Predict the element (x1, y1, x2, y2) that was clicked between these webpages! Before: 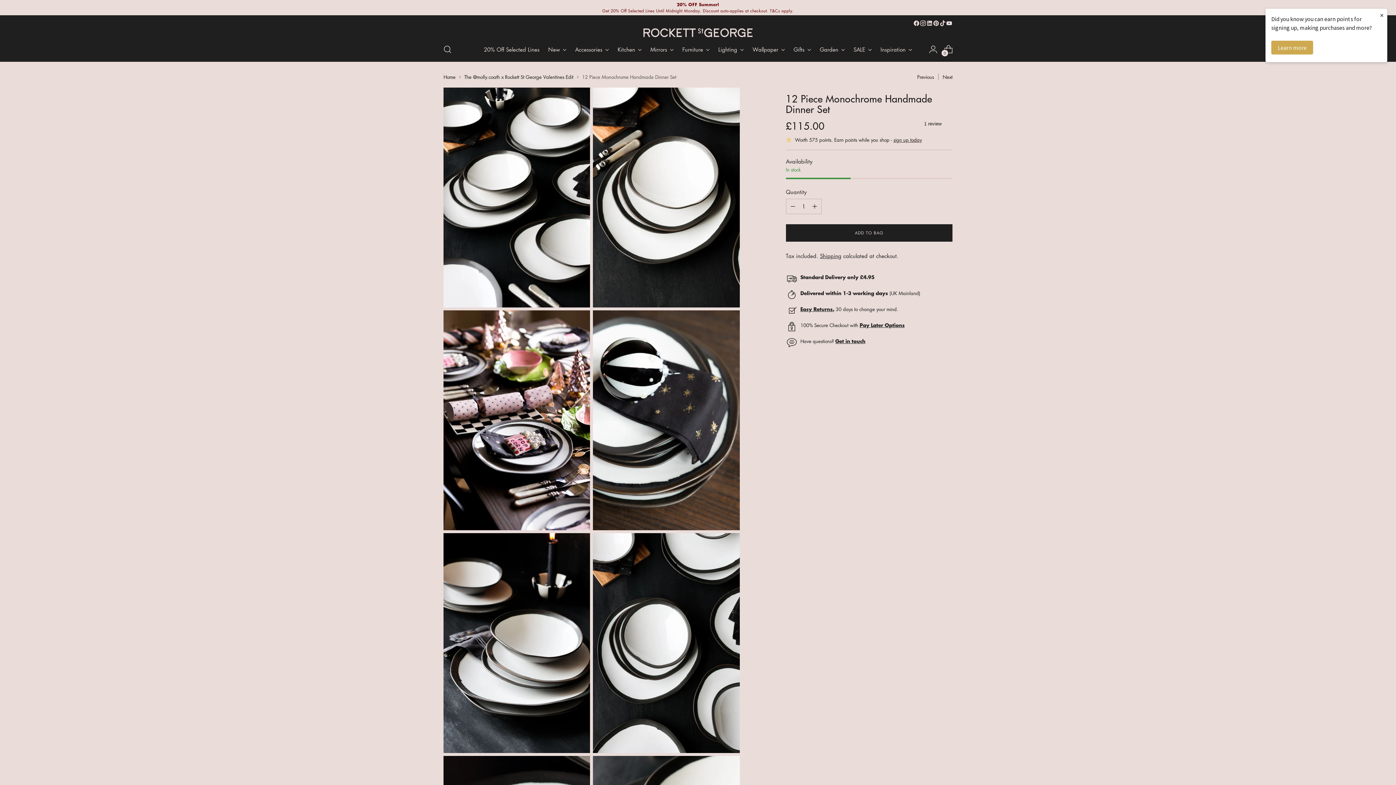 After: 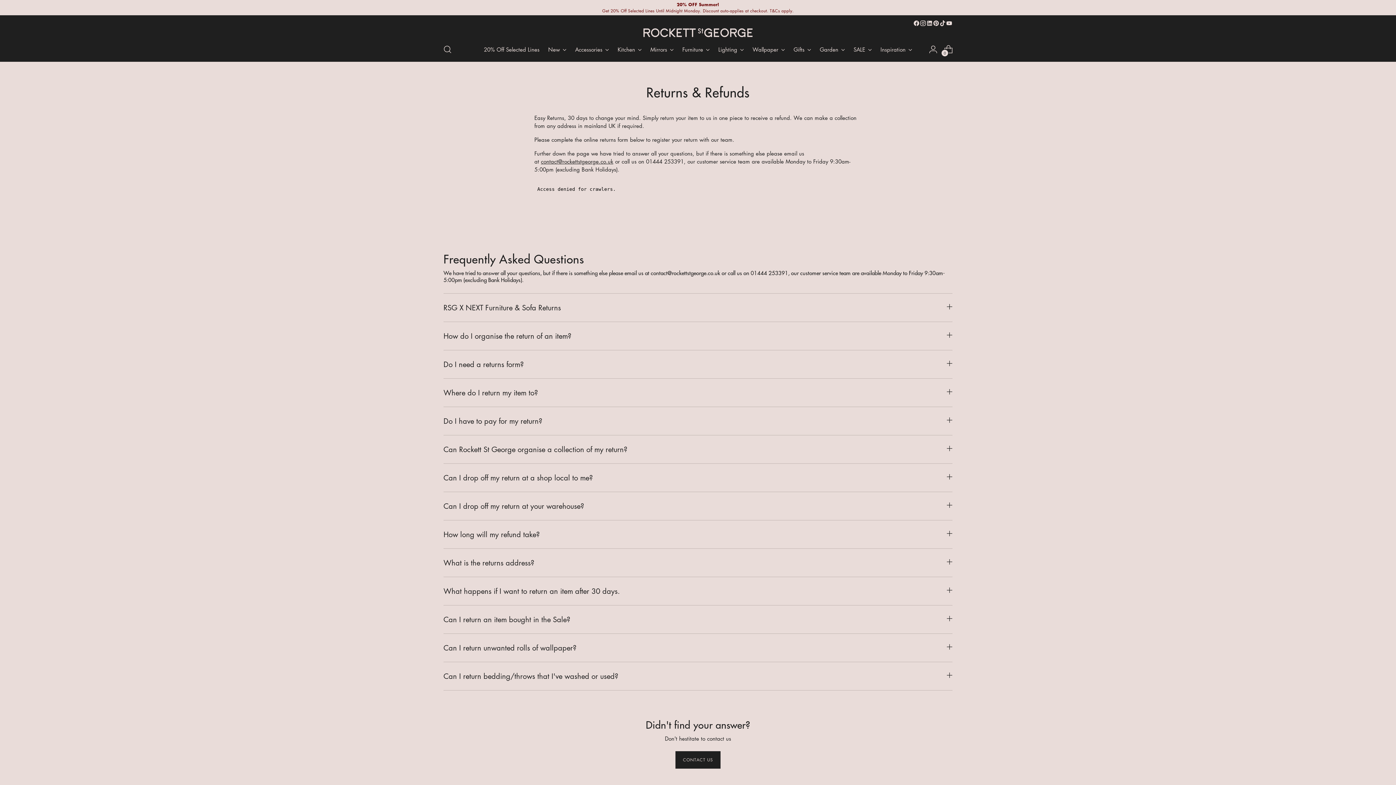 Action: bbox: (800, 305, 834, 312) label: Easy Returns.